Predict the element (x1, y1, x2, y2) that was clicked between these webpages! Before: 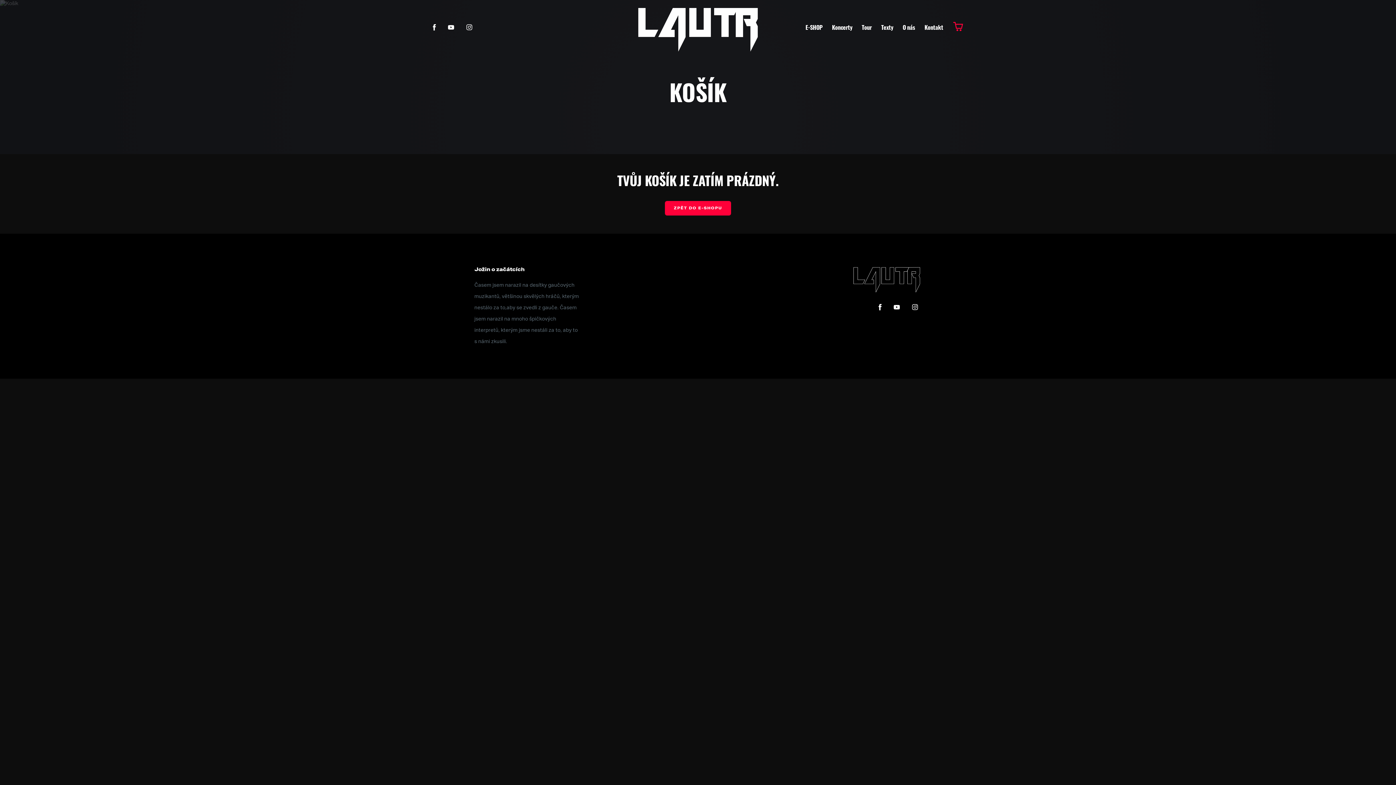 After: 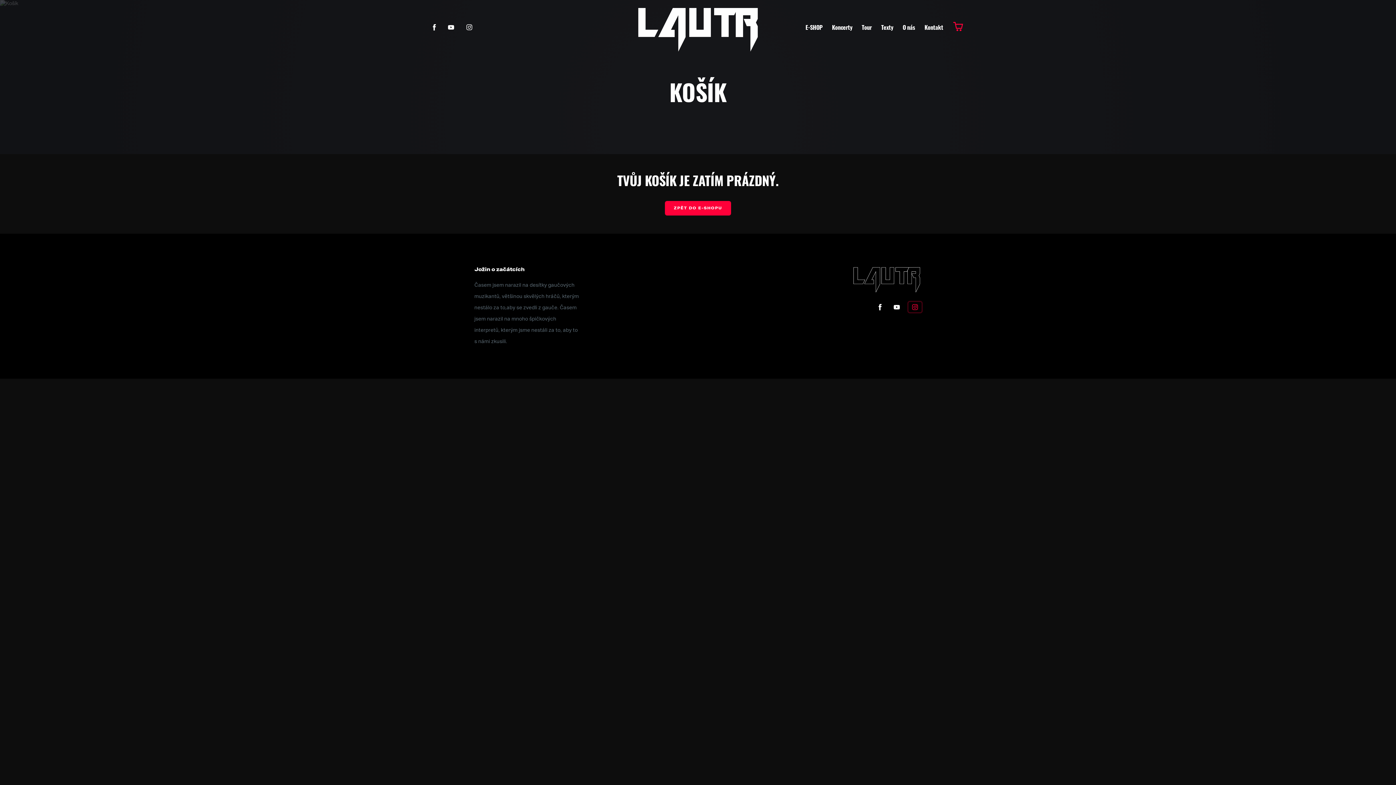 Action: bbox: (908, 302, 921, 312)